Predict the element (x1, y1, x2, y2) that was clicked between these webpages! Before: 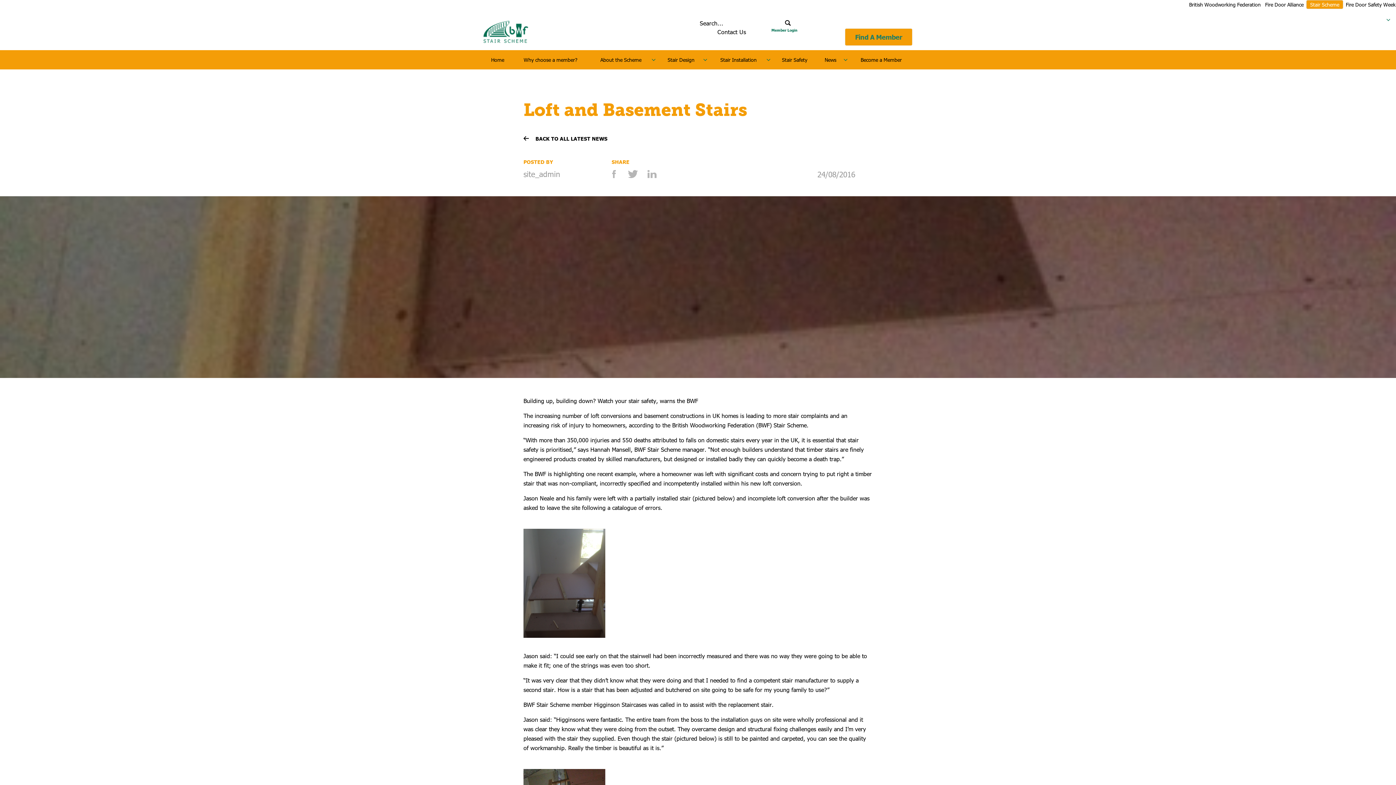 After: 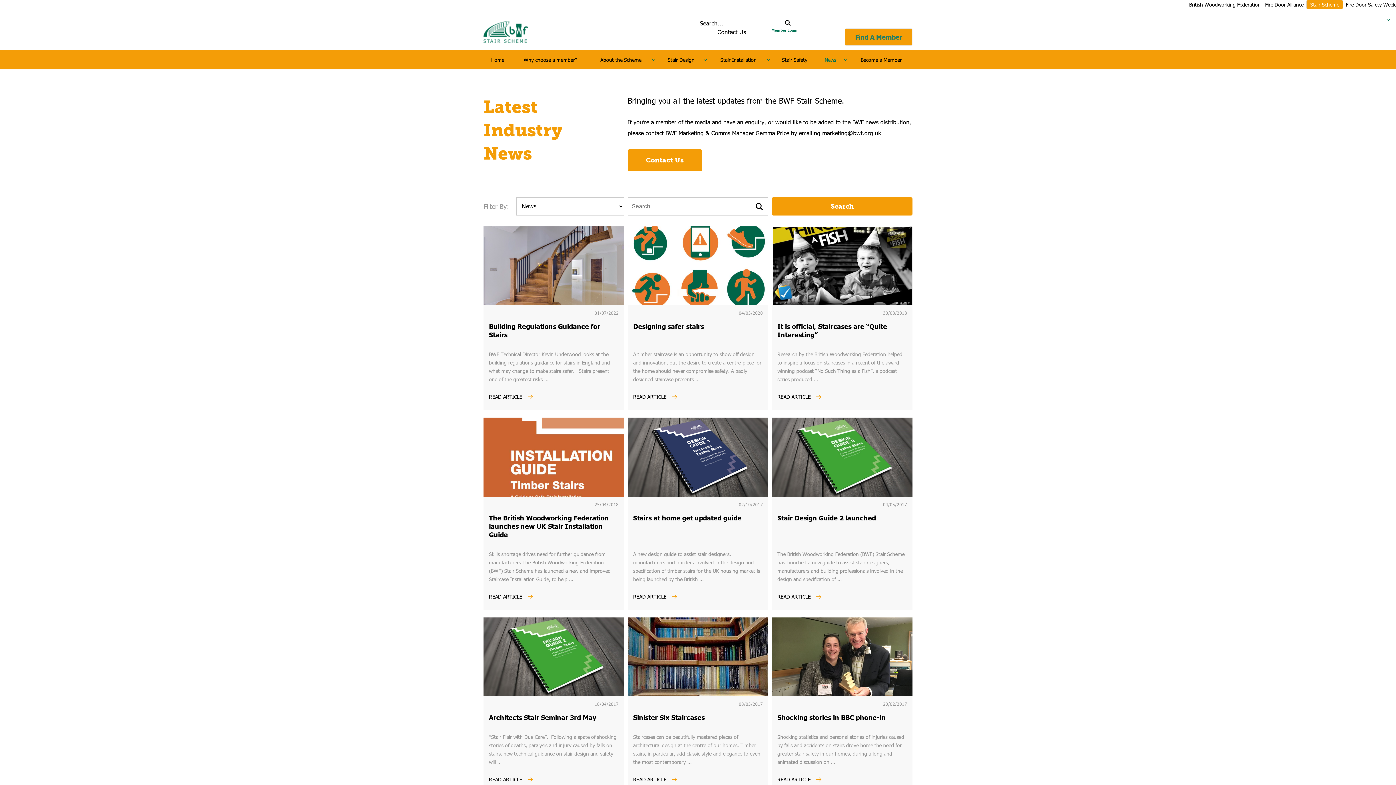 Action: bbox: (523, 135, 607, 141) label:  BACK TO ALL LATEST NEWS